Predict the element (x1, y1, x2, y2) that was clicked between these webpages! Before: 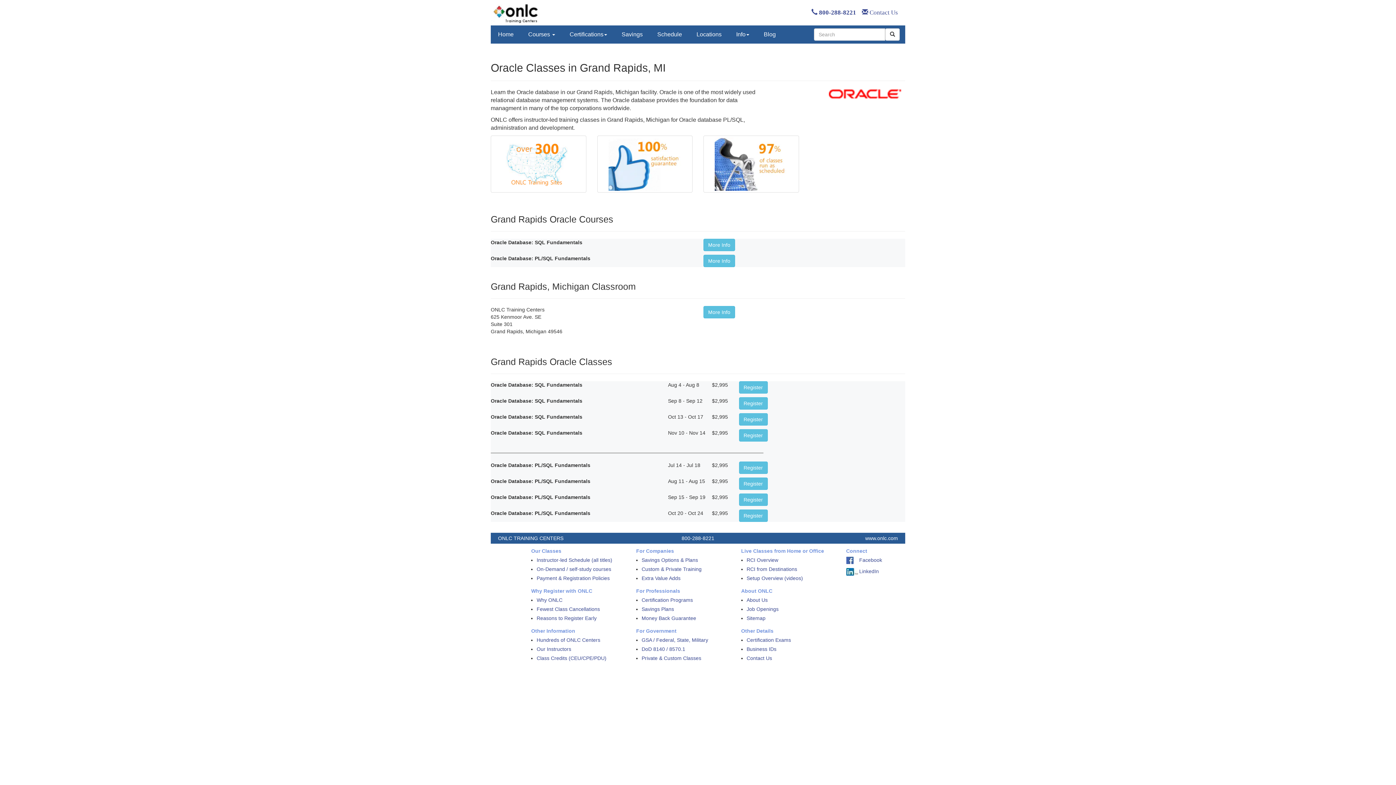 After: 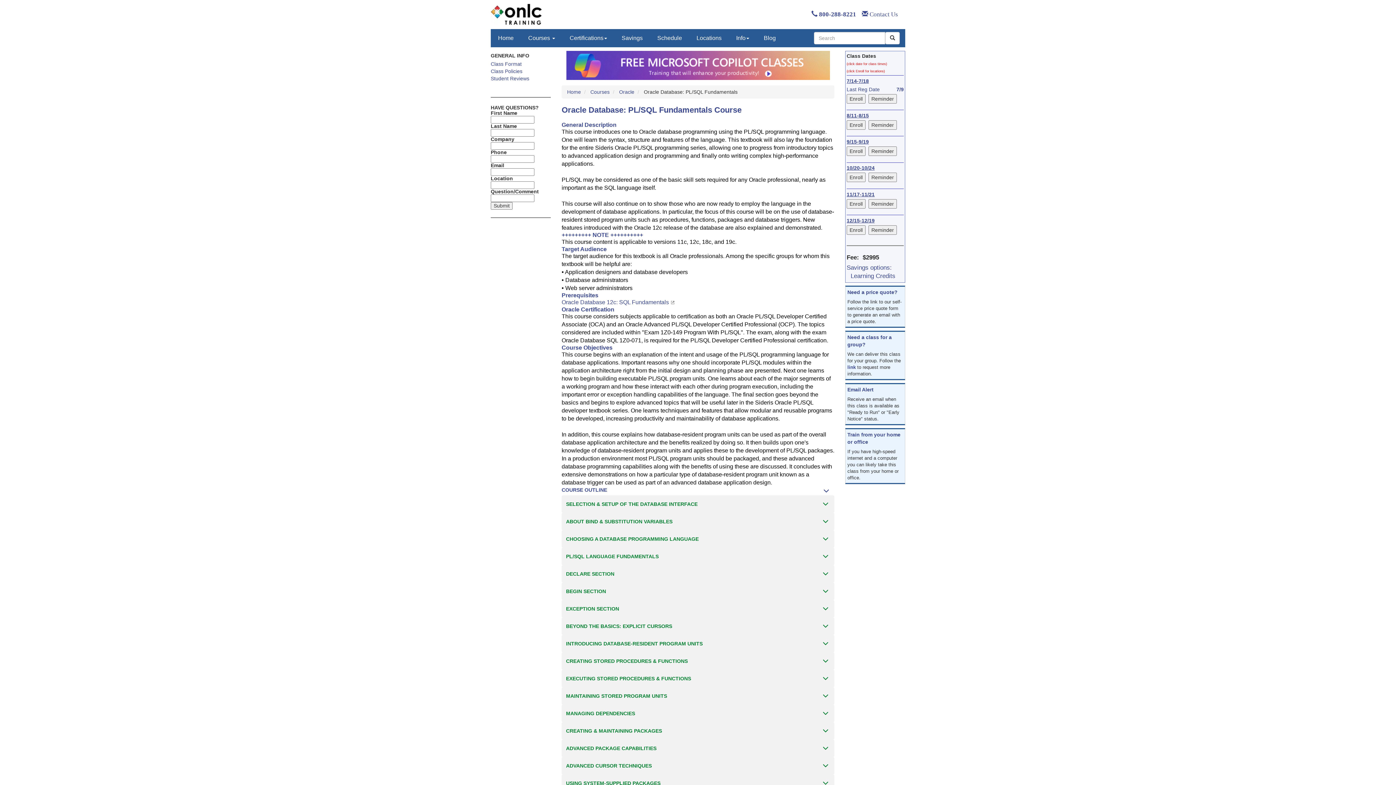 Action: bbox: (739, 477, 767, 490) label: Register